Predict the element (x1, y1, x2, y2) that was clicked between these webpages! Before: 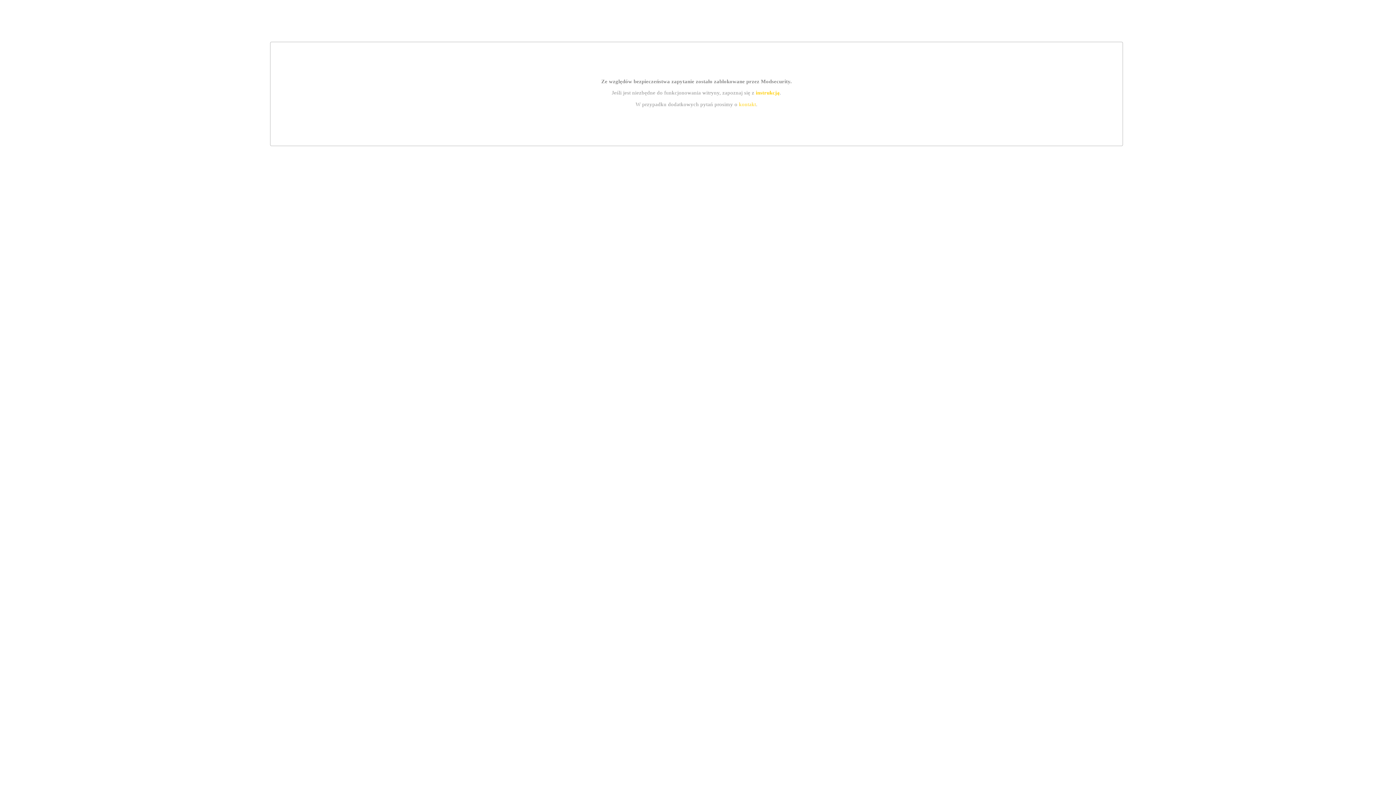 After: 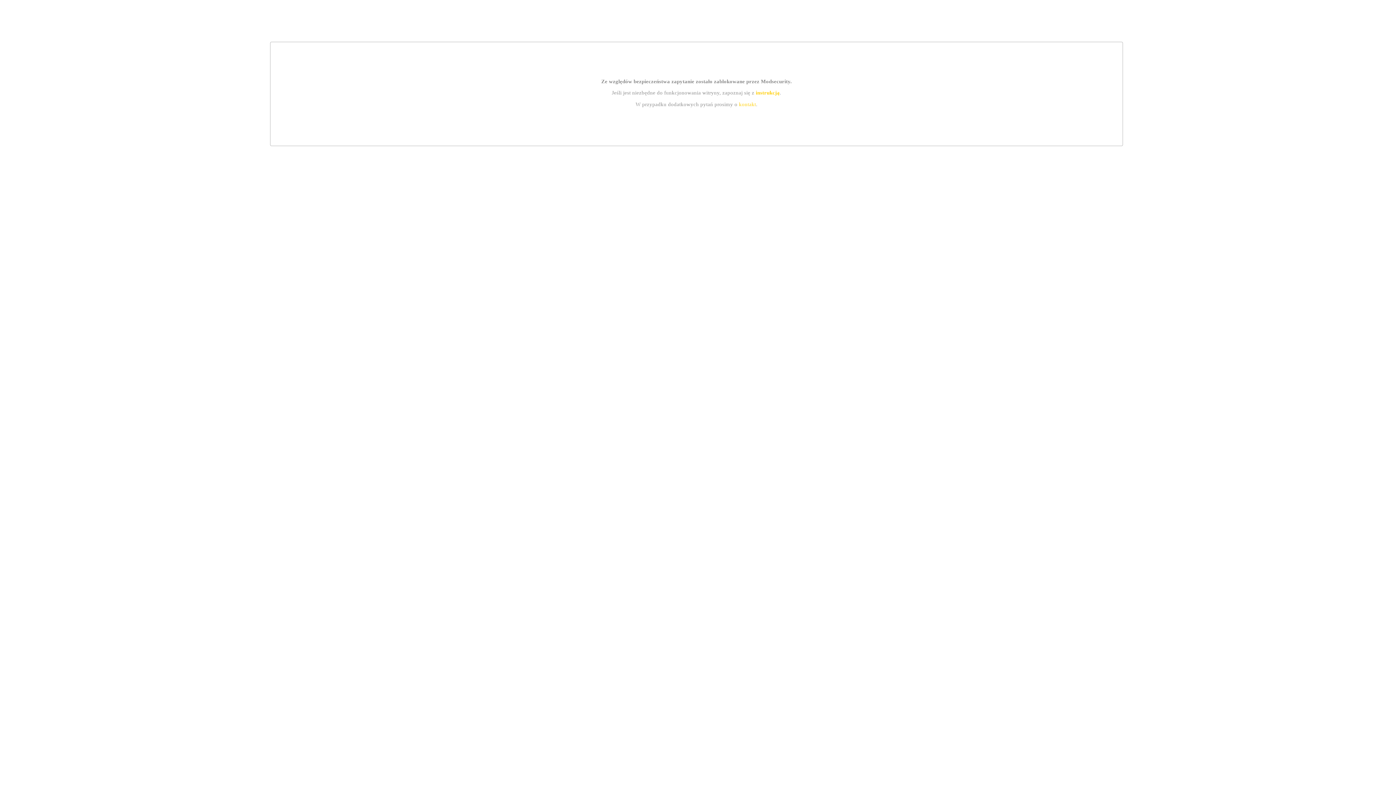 Action: bbox: (739, 101, 756, 107) label: kontakt